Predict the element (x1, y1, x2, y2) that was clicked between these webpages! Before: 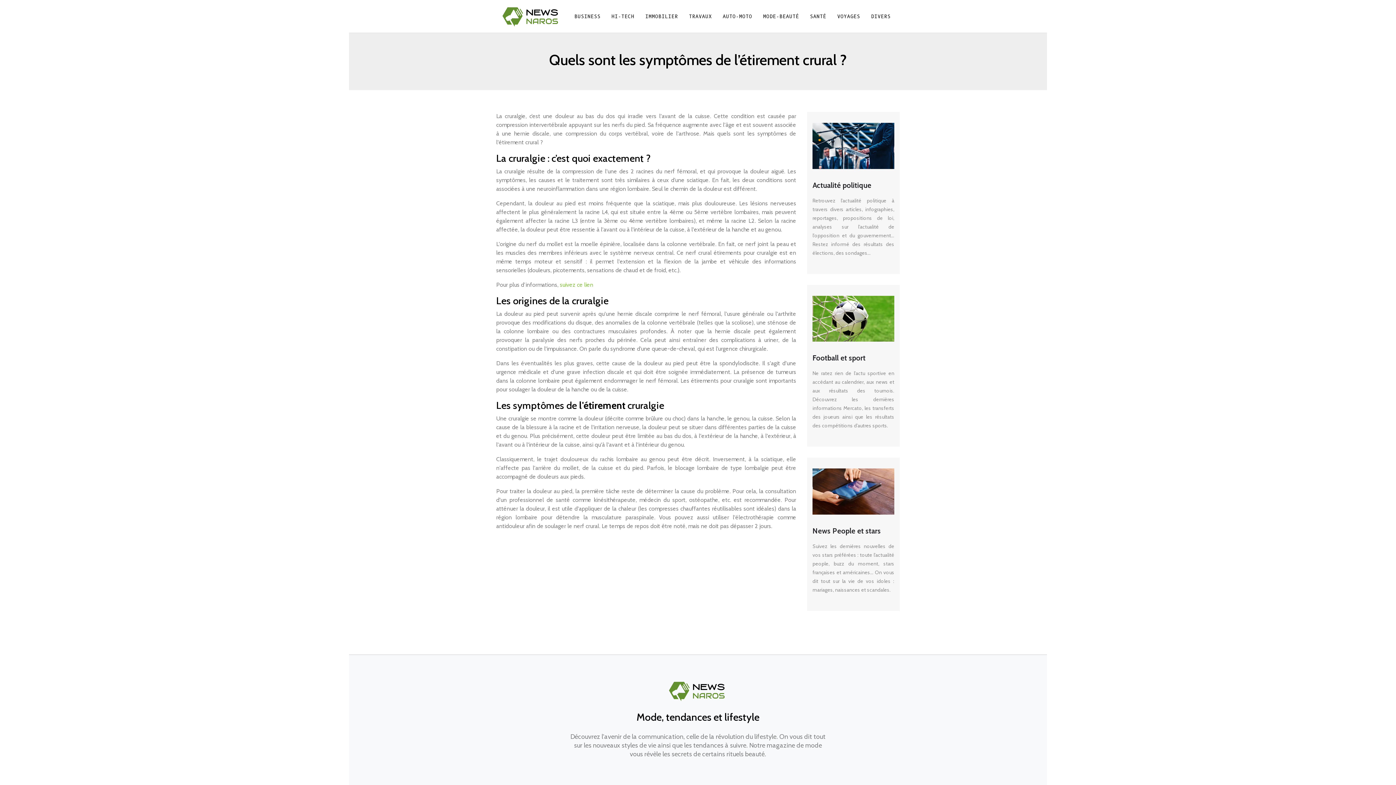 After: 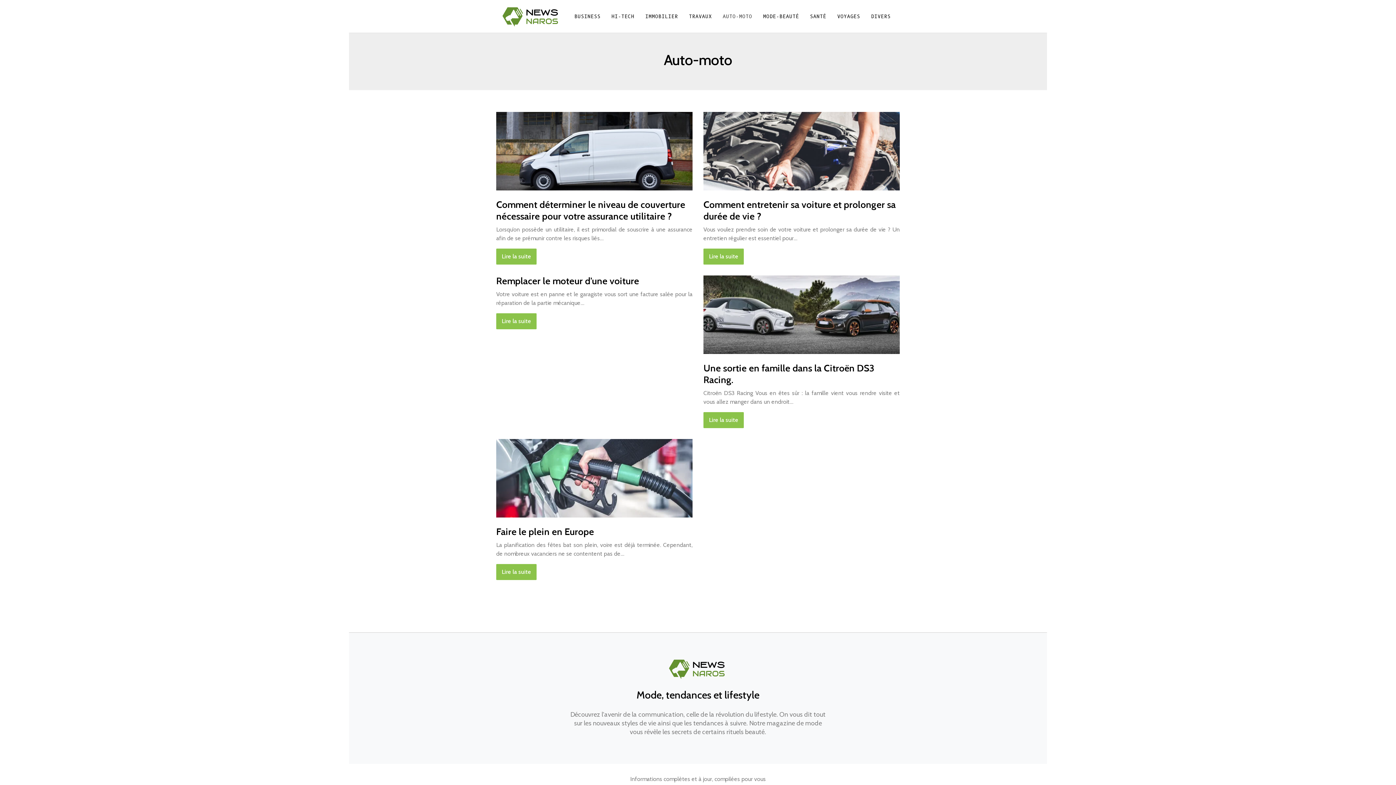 Action: label: AUTO-MOTO bbox: (722, 0, 752, 32)